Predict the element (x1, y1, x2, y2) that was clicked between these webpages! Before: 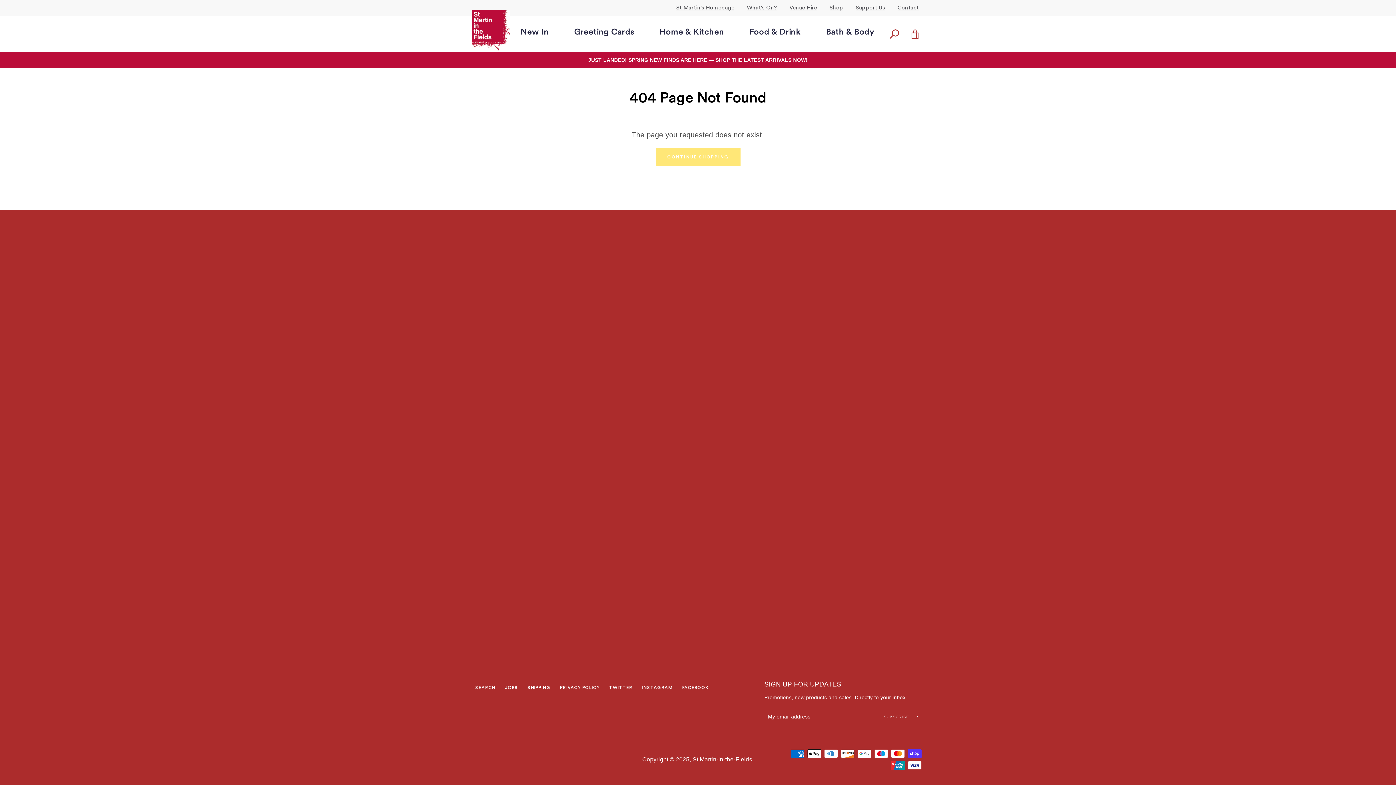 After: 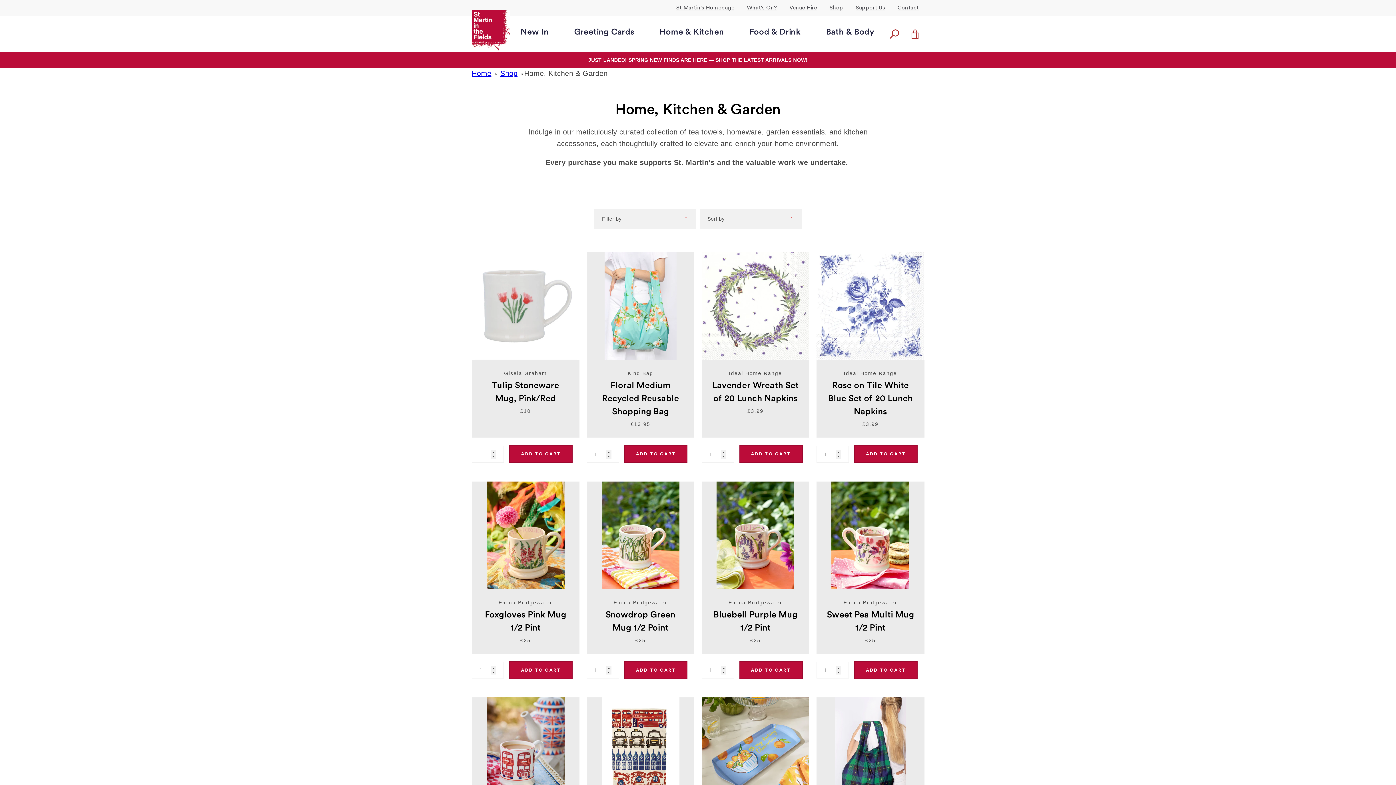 Action: label: Home & Kitchen bbox: (653, 16, 730, 48)